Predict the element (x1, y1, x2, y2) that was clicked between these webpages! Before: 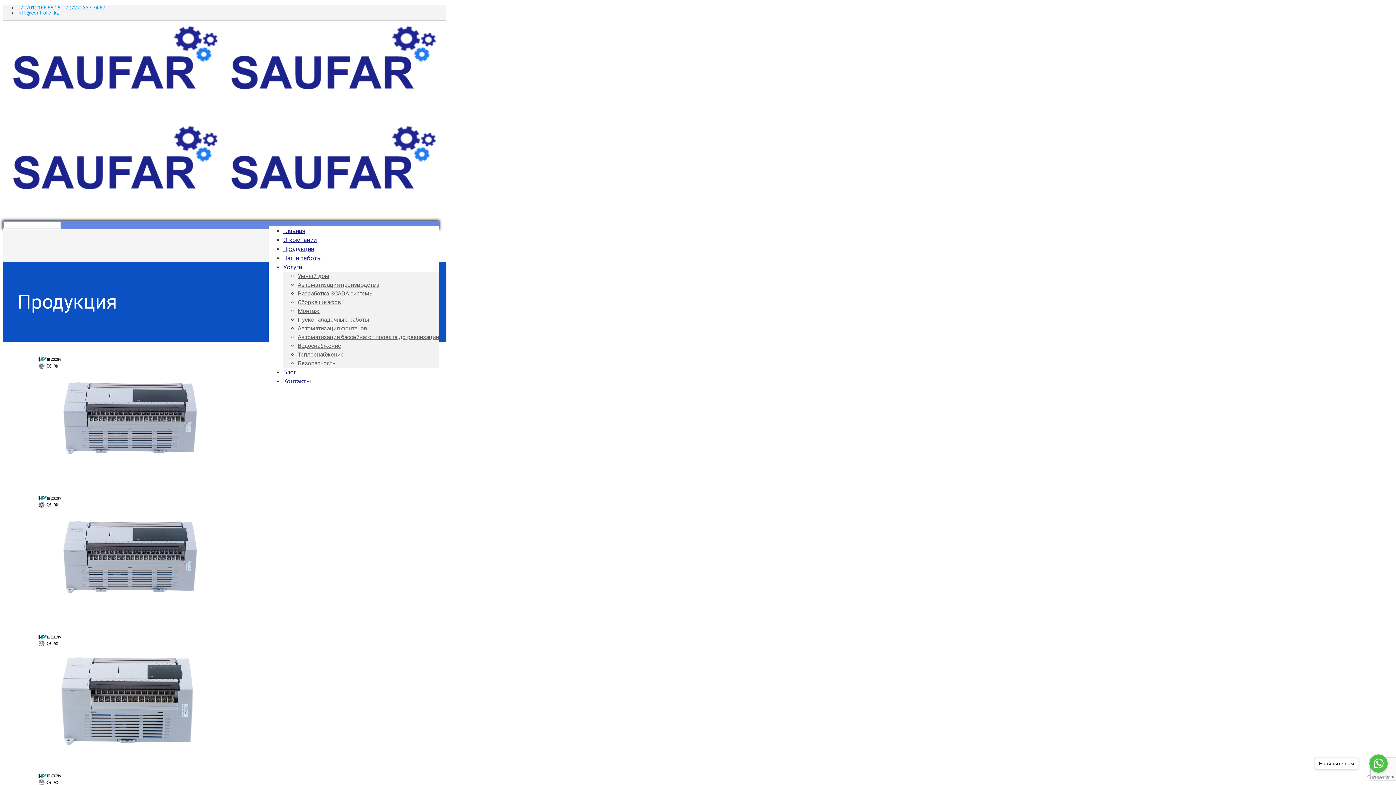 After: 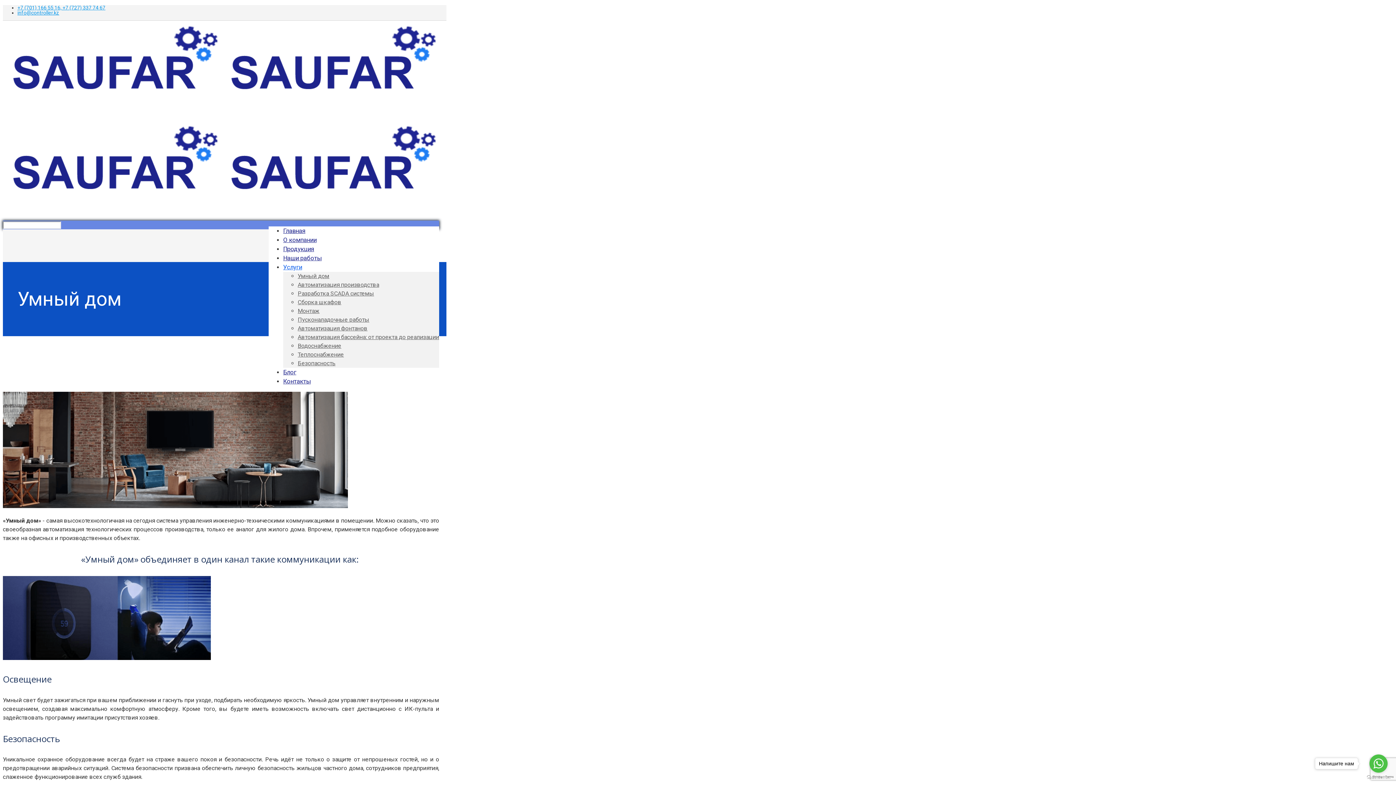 Action: label: Умный дом bbox: (297, 272, 329, 279)